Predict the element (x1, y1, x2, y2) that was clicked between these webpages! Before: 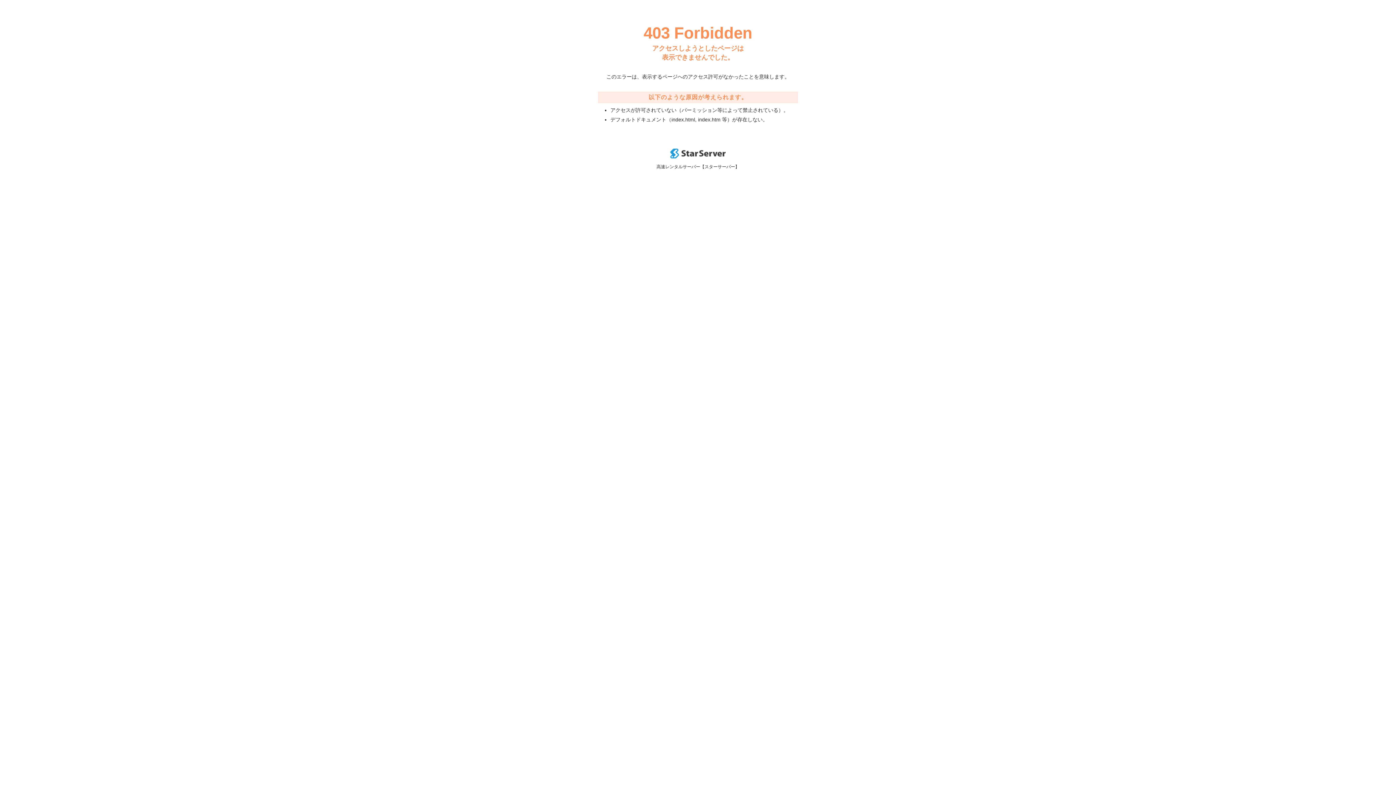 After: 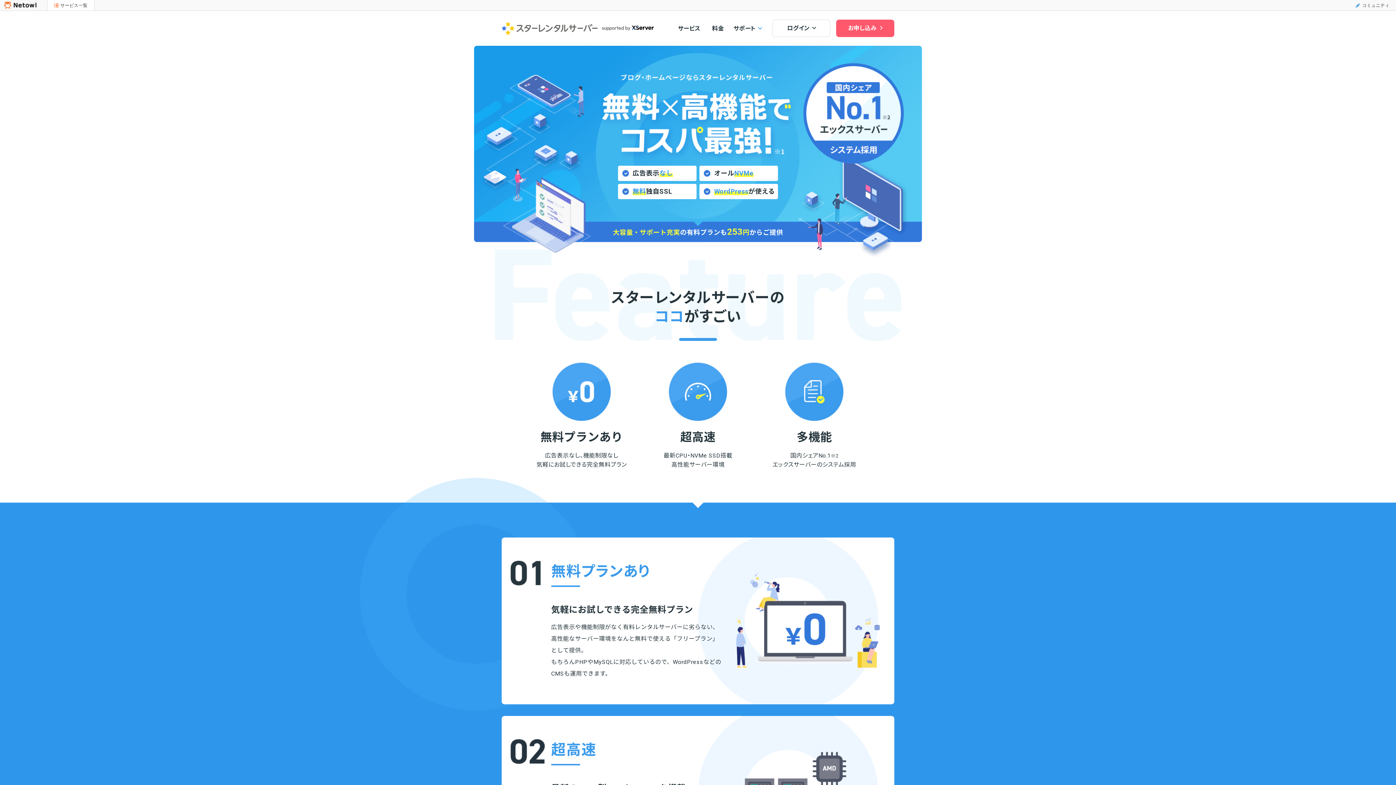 Action: bbox: (670, 153, 725, 159)